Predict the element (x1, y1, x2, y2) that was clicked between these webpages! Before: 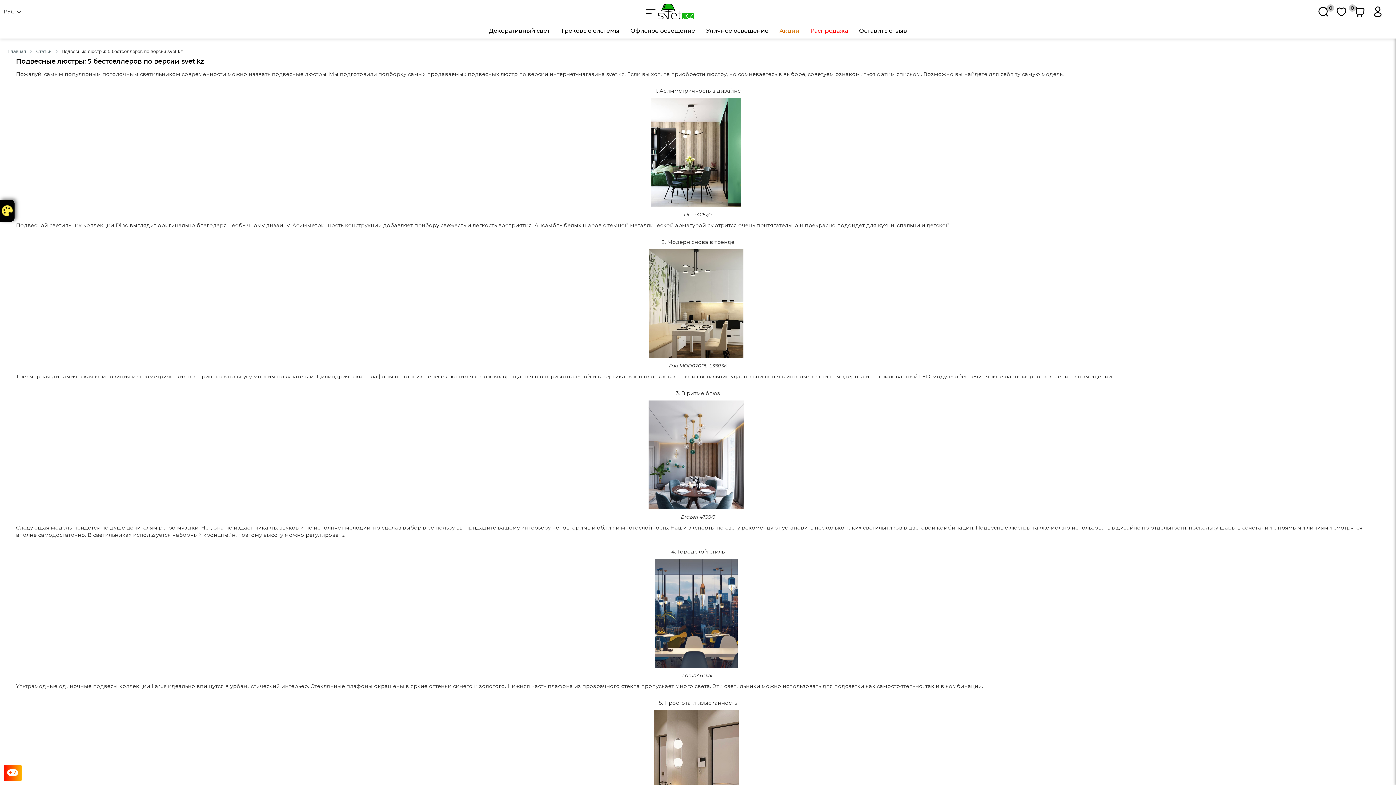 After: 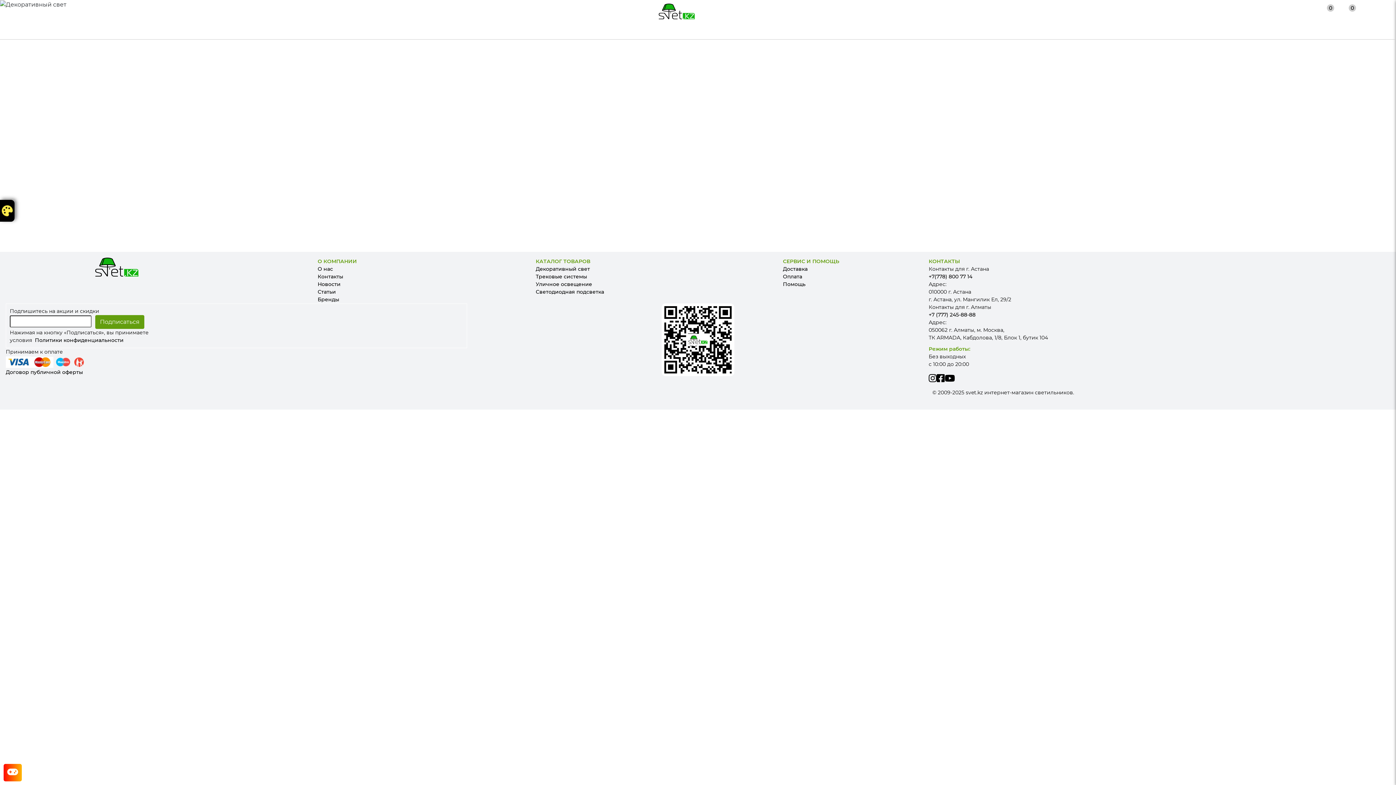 Action: bbox: (1334, 4, 1349, 18) label: 0